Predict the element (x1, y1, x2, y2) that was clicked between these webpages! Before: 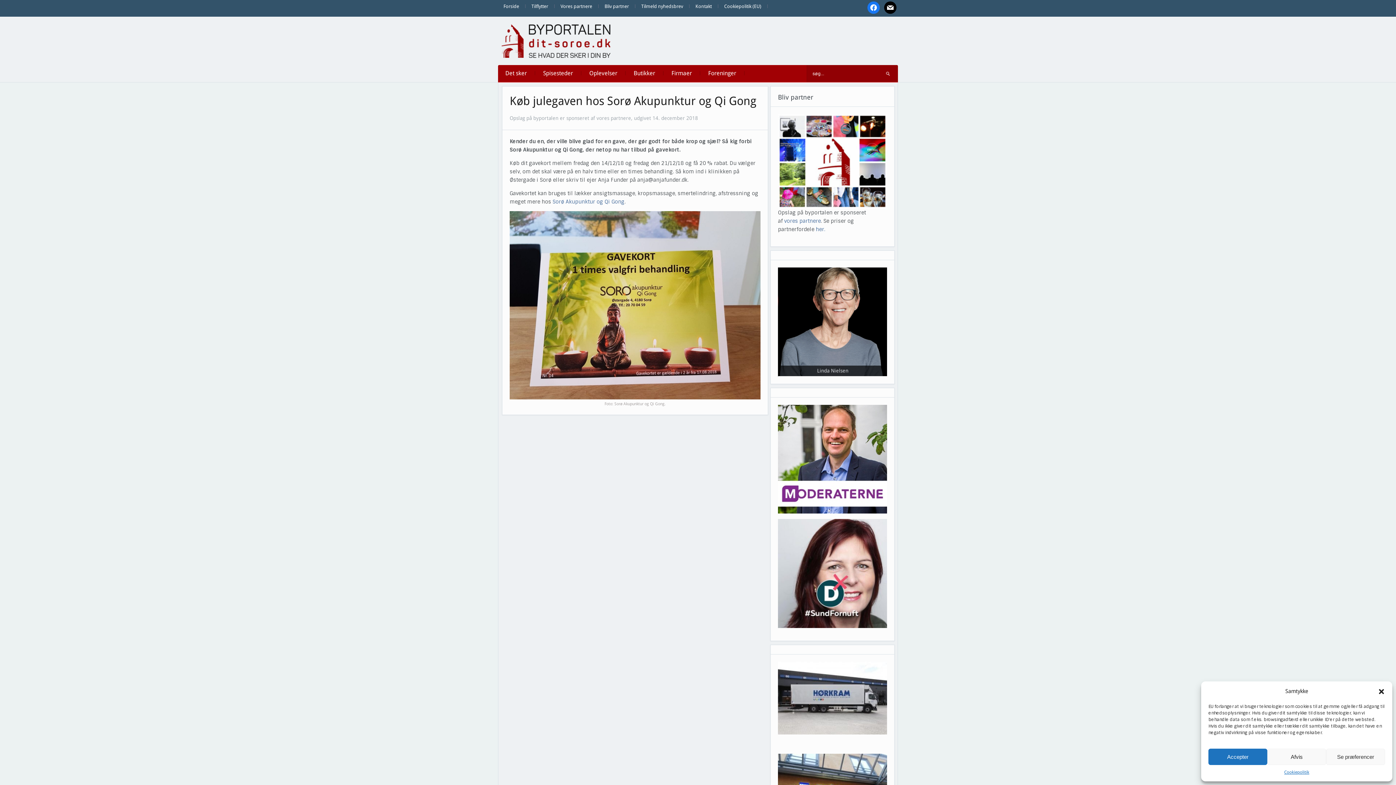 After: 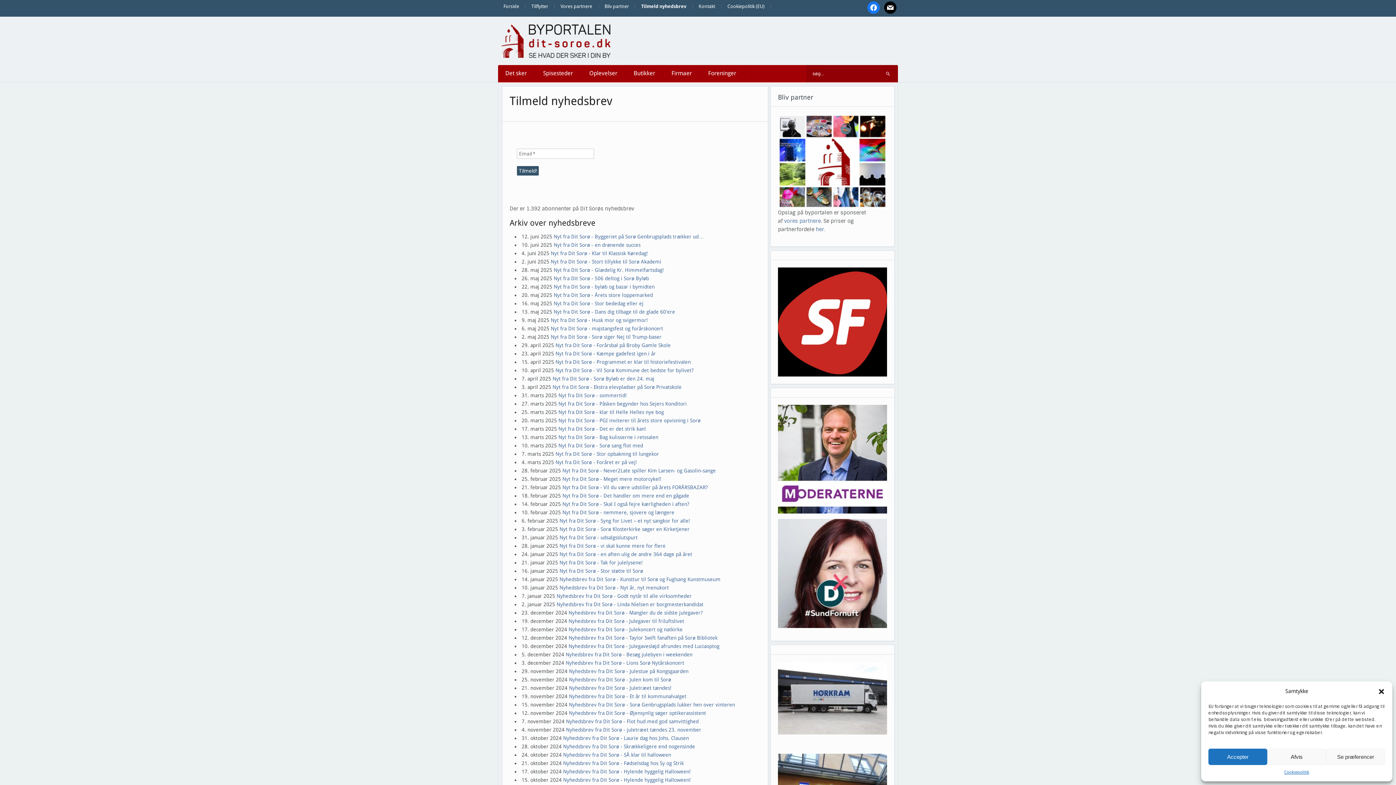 Action: bbox: (636, 0, 688, 12) label: Tilmeld nyhedsbrev